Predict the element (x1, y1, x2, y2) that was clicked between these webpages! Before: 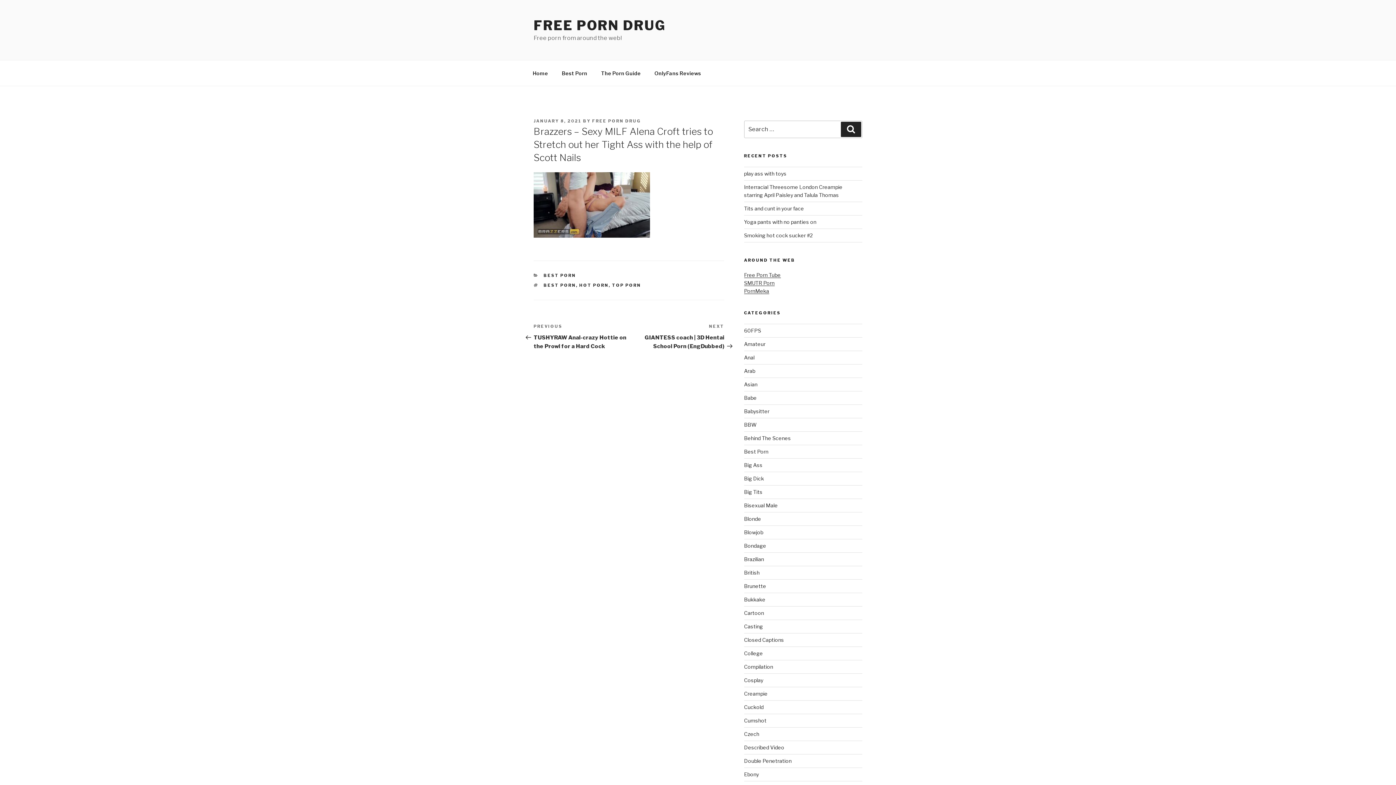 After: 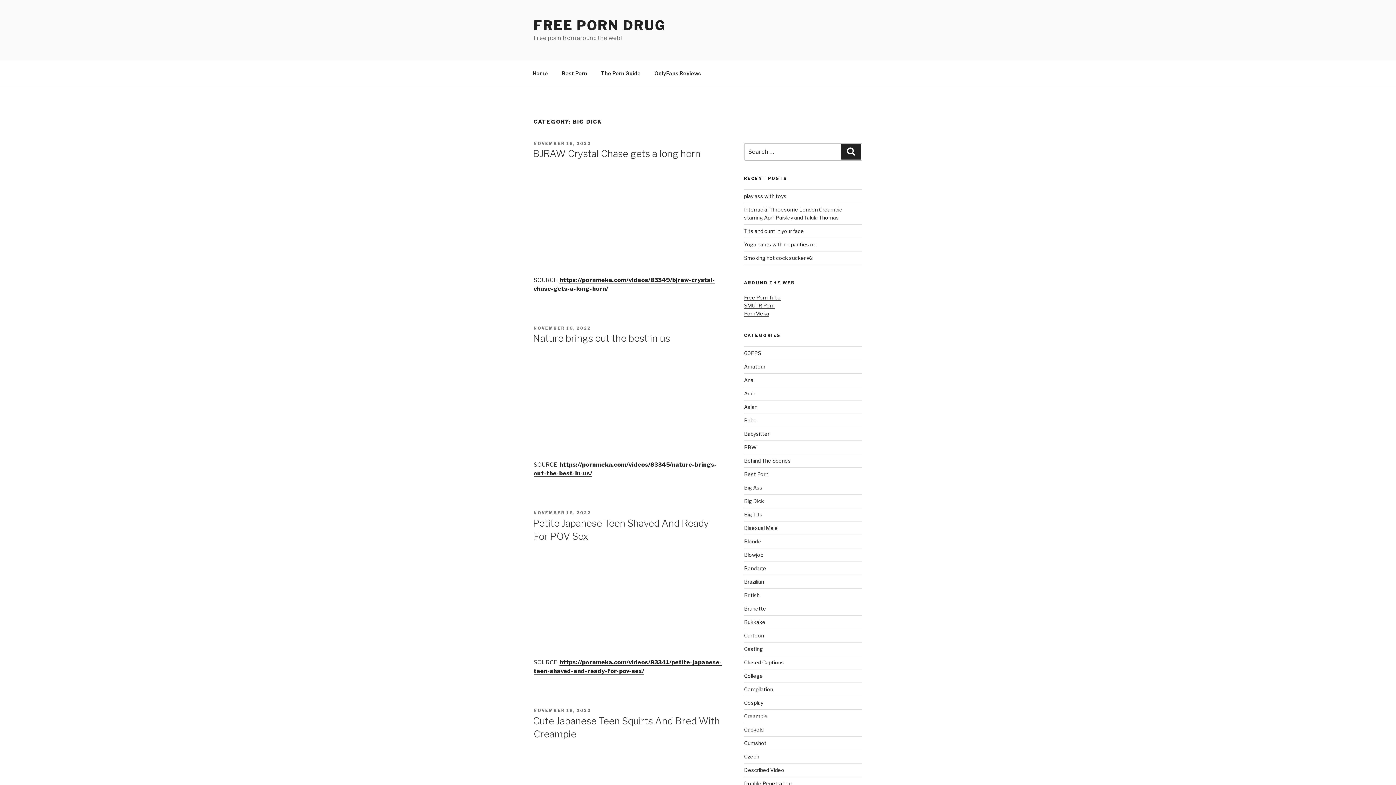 Action: bbox: (744, 475, 764, 481) label: Big Dick